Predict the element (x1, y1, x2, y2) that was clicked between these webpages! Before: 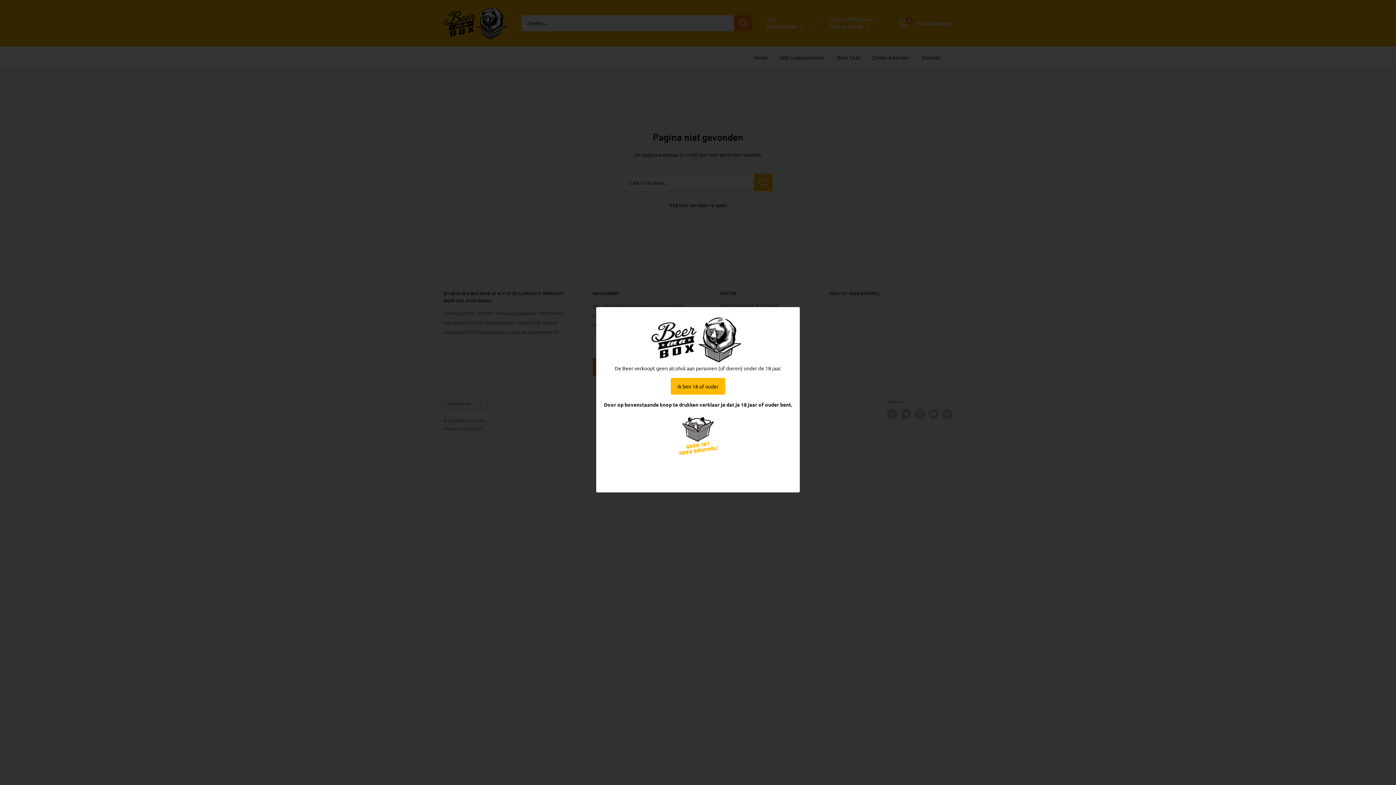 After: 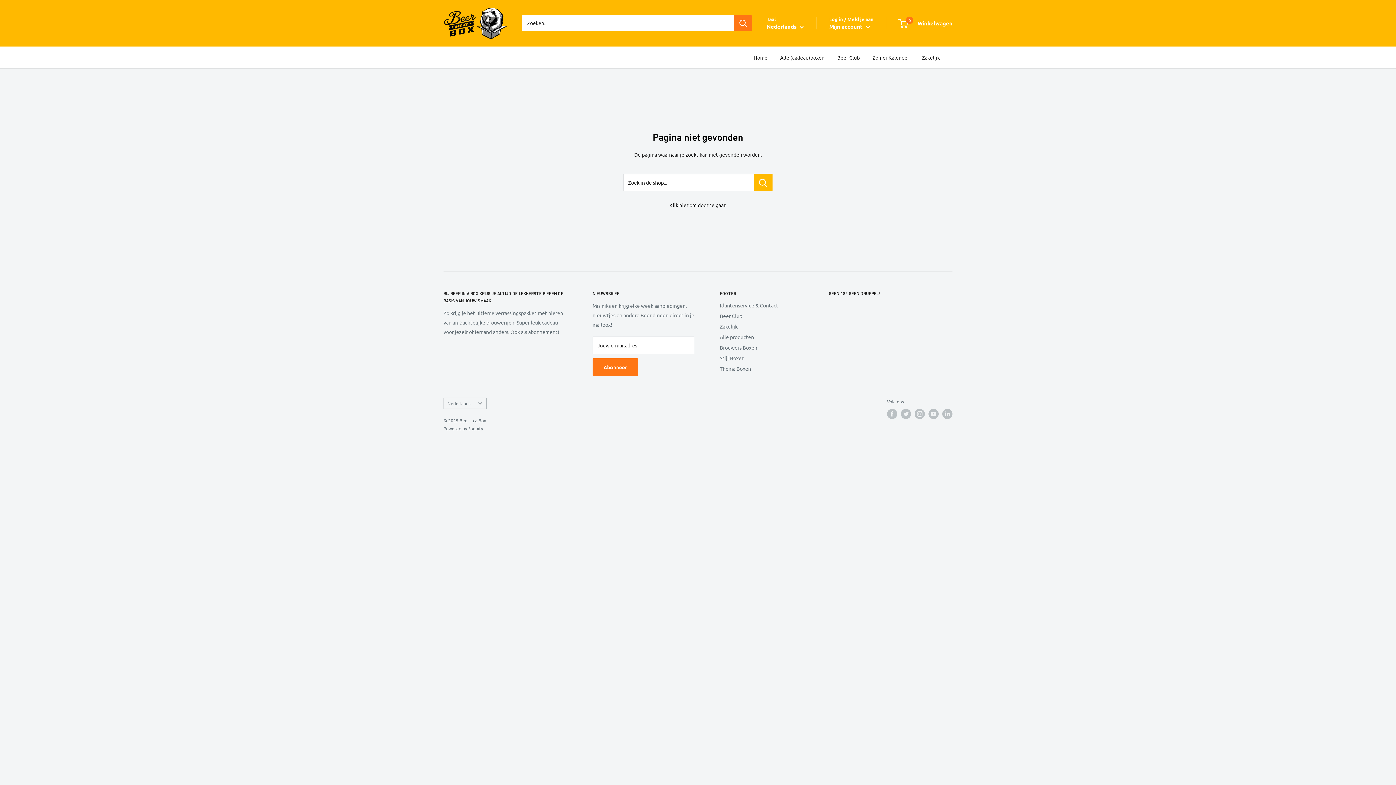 Action: label: Ik ben 18 of ouder bbox: (670, 378, 725, 394)